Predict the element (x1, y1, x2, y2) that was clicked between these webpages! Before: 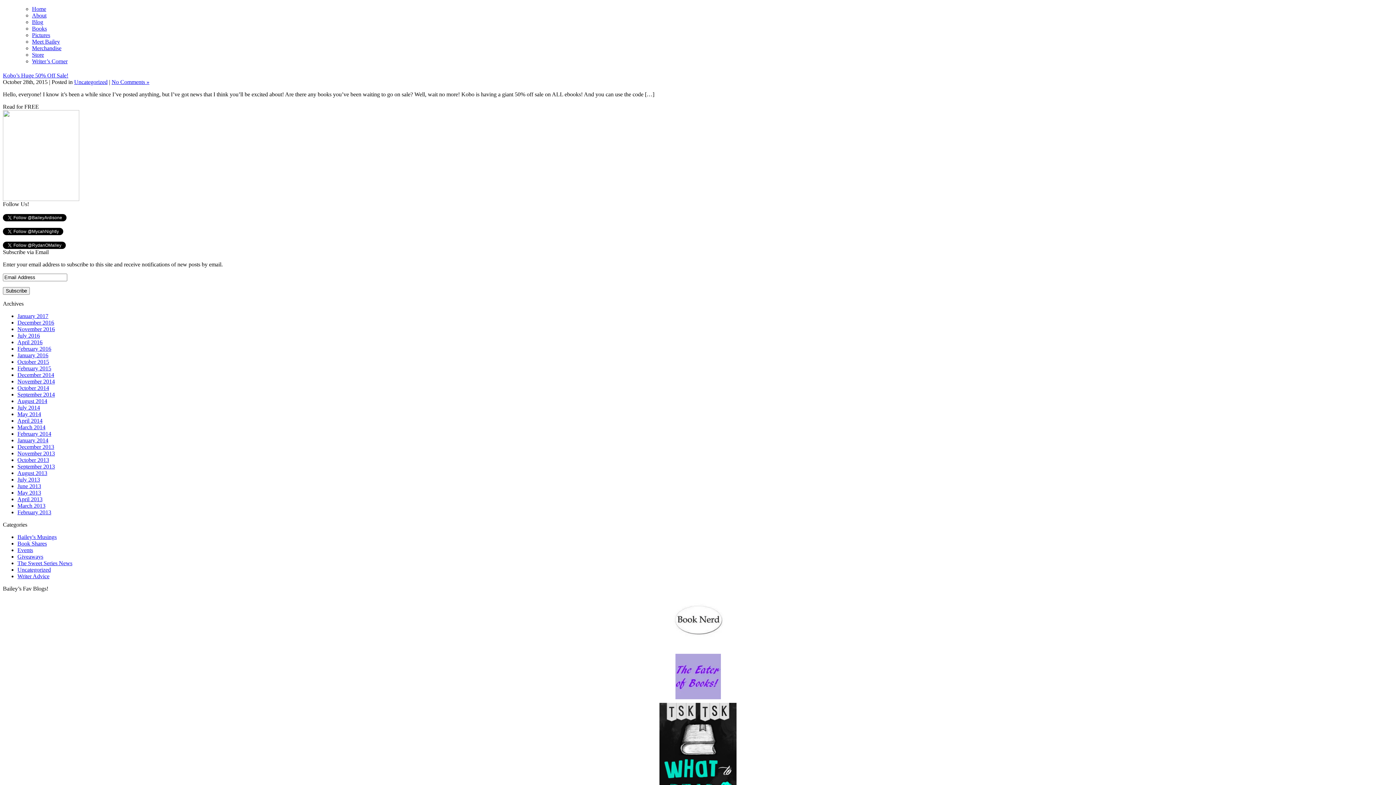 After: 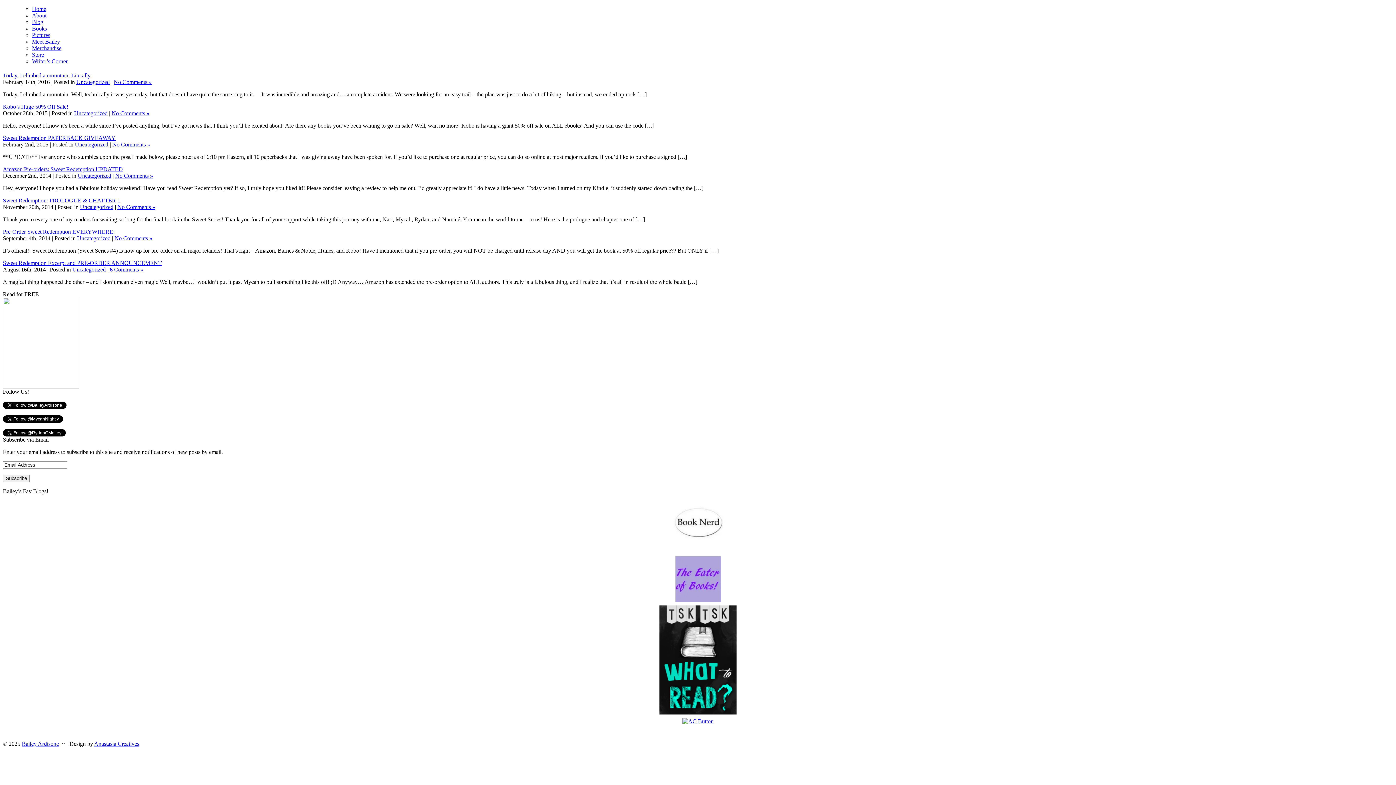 Action: label: Uncategorized bbox: (17, 567, 50, 573)